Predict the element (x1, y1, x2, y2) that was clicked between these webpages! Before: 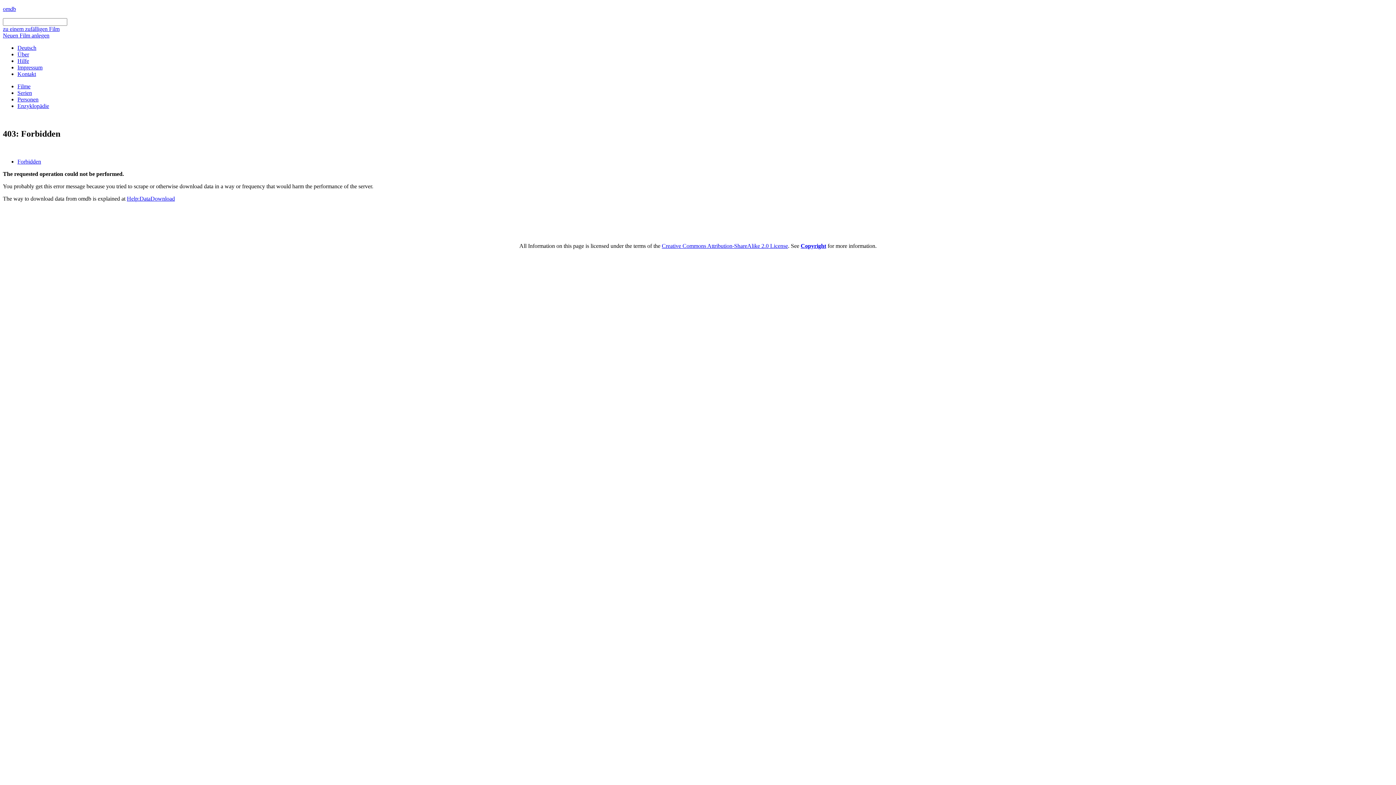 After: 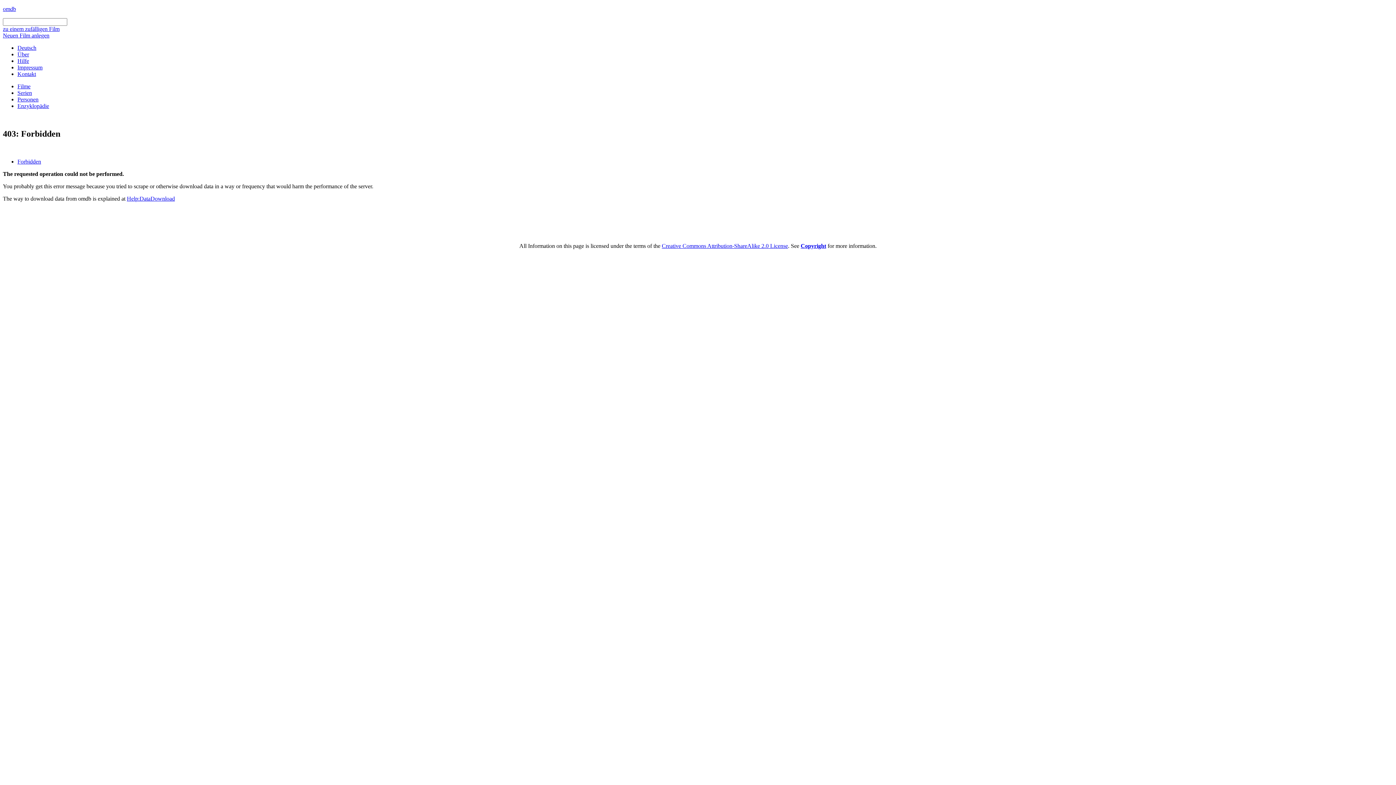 Action: label: Personen bbox: (17, 96, 38, 102)